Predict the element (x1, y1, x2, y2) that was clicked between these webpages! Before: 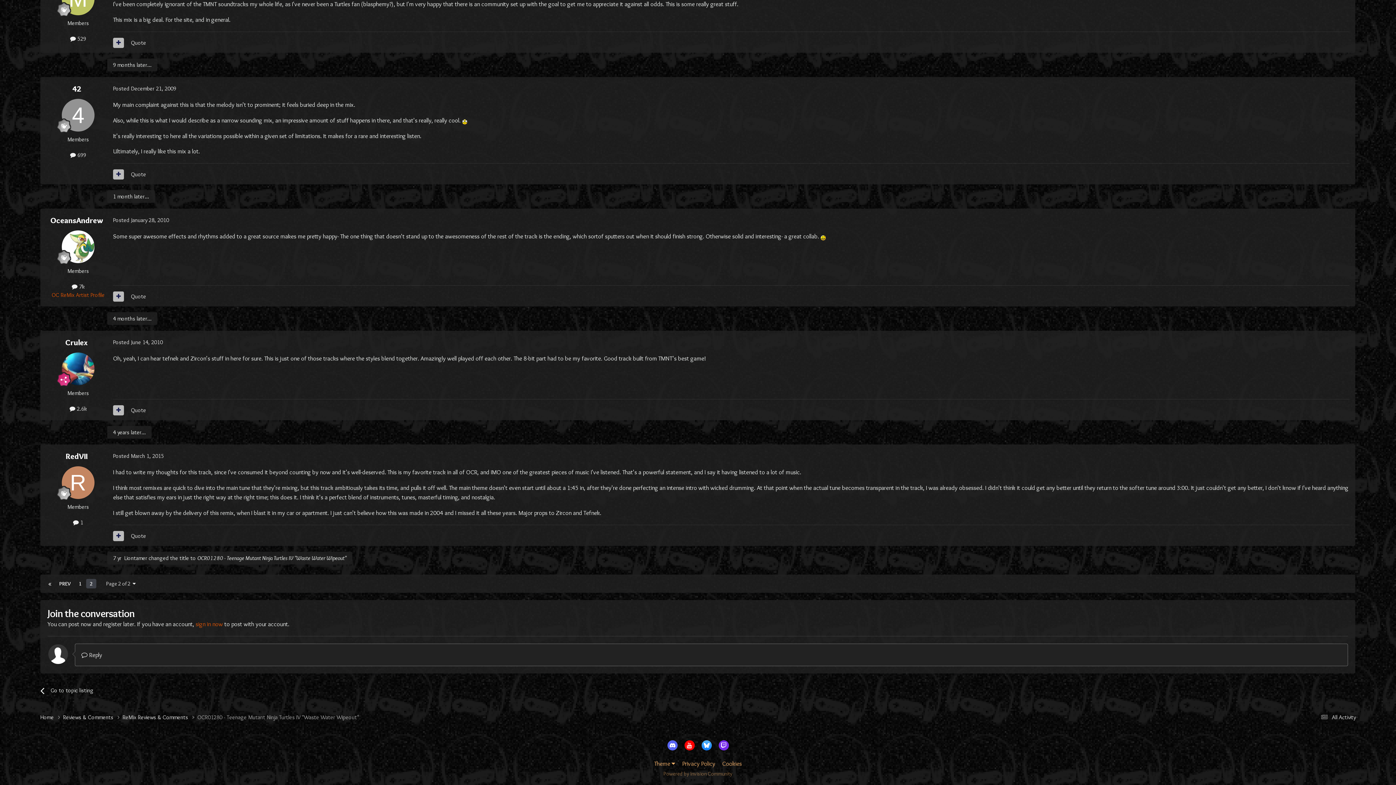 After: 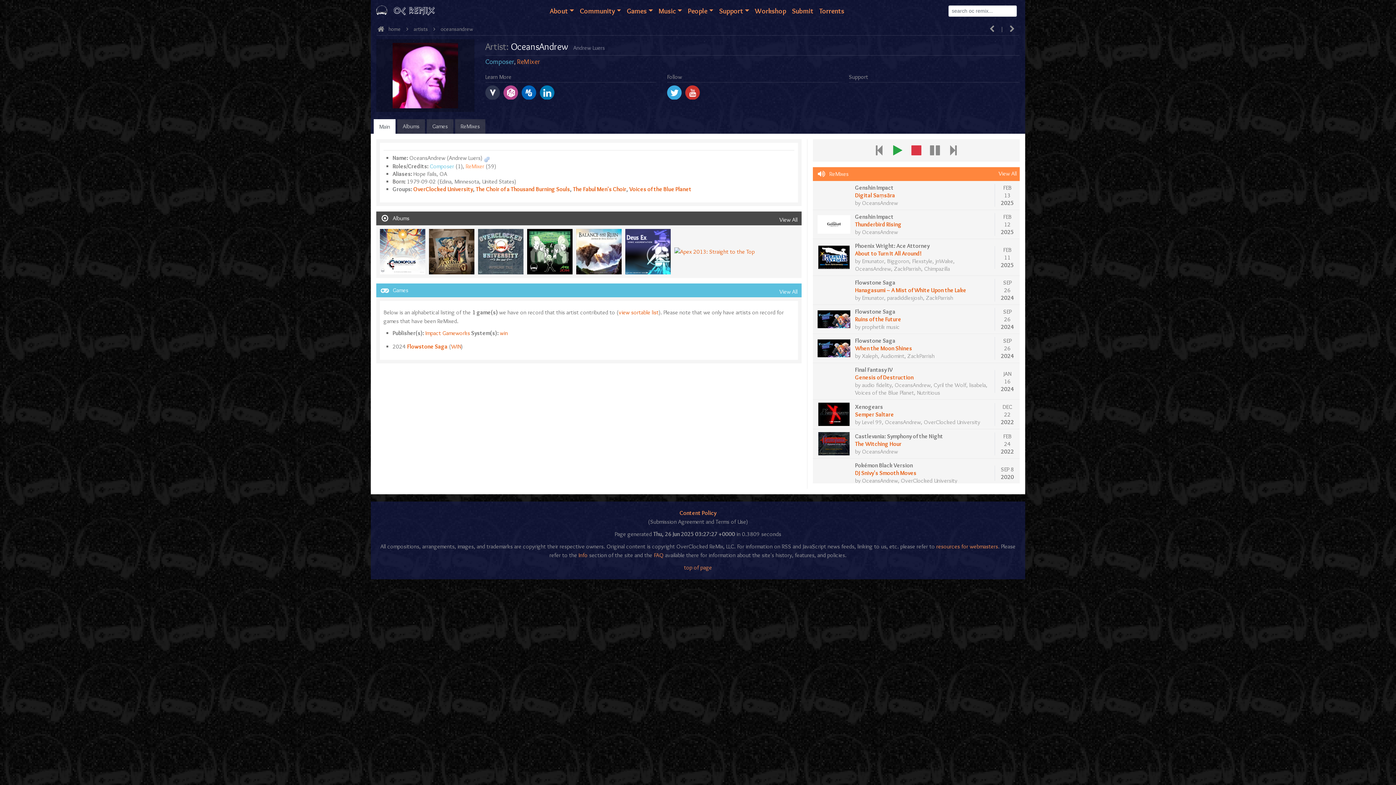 Action: bbox: (51, 291, 104, 298) label: OC ReMix Artist Profile